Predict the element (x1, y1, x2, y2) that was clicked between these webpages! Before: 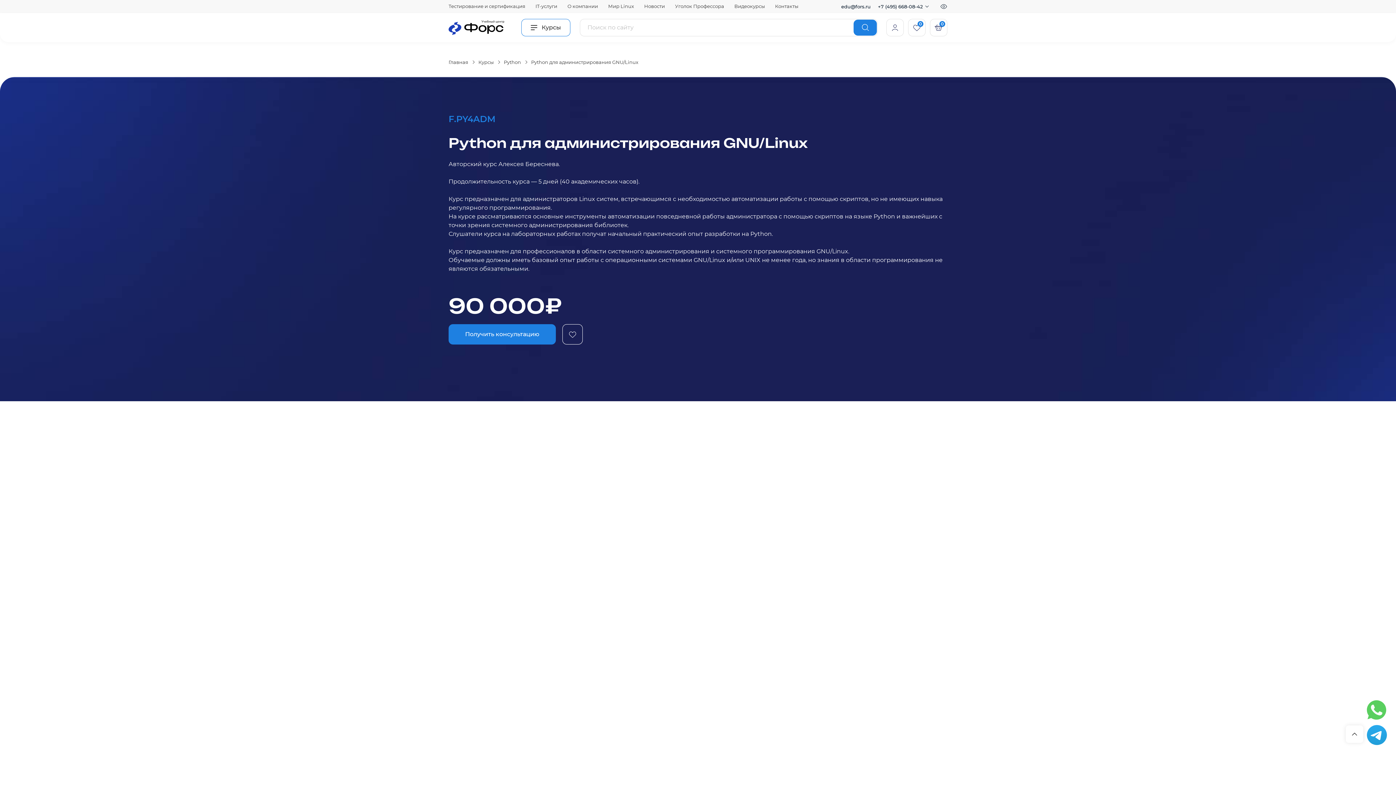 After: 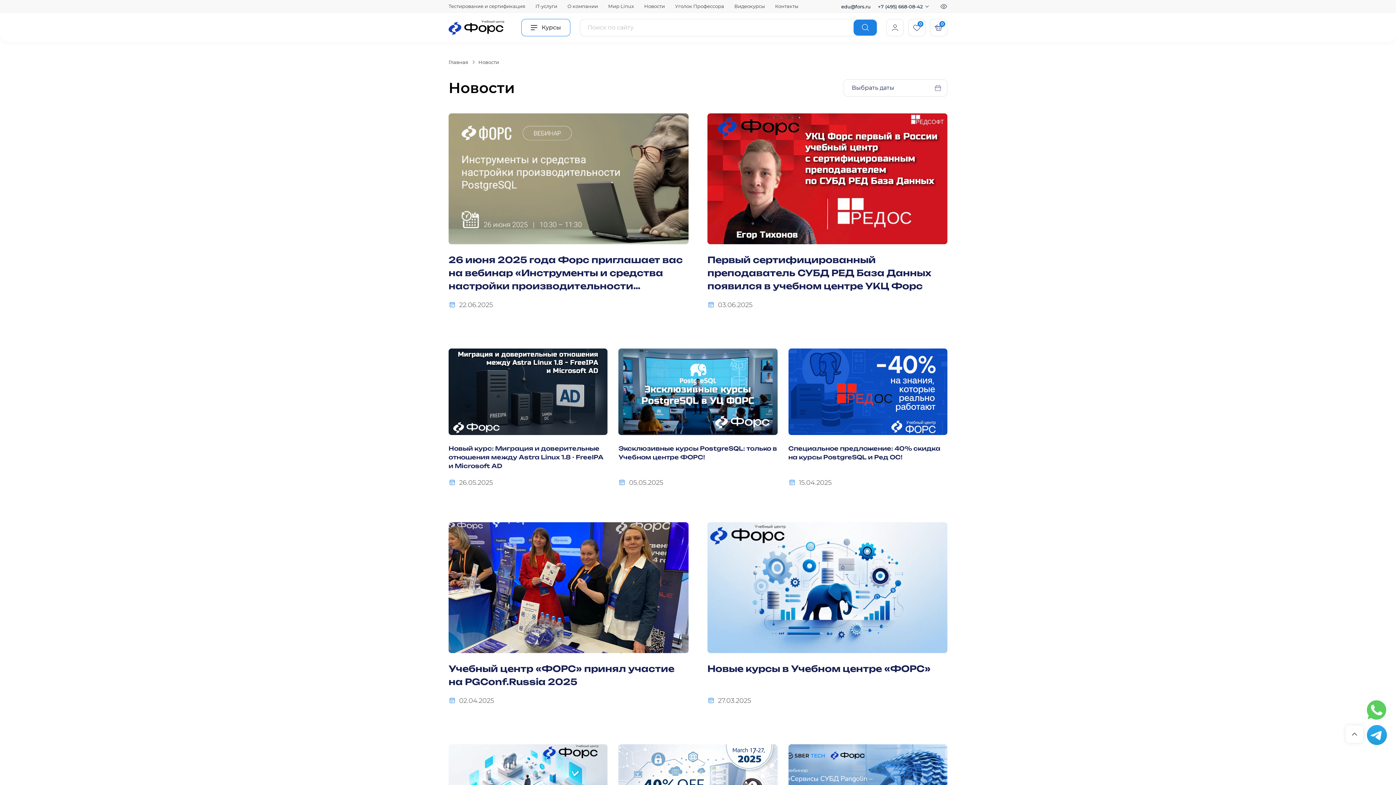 Action: bbox: (644, 0, 665, 12) label: Новости